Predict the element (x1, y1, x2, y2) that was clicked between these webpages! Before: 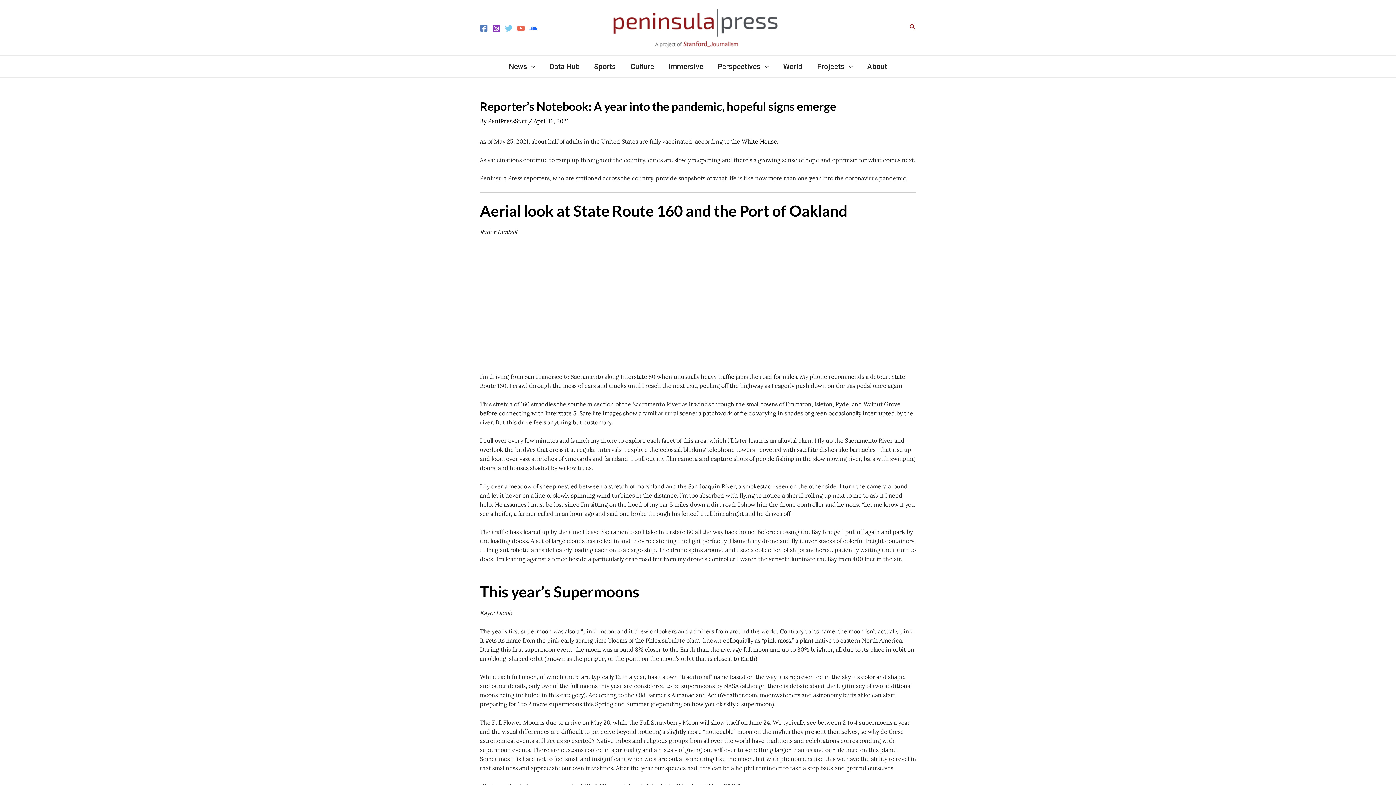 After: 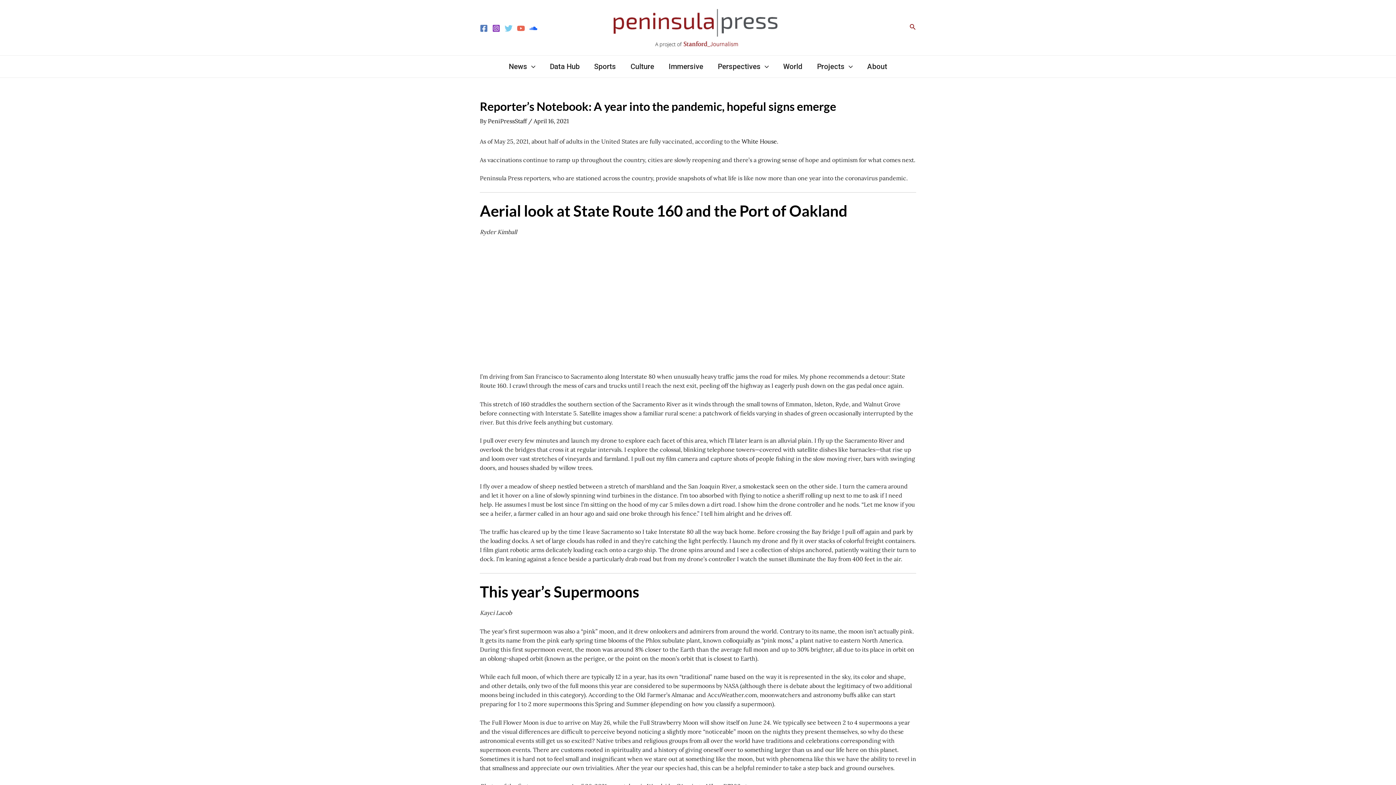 Action: label: Twitter bbox: (504, 24, 512, 32)